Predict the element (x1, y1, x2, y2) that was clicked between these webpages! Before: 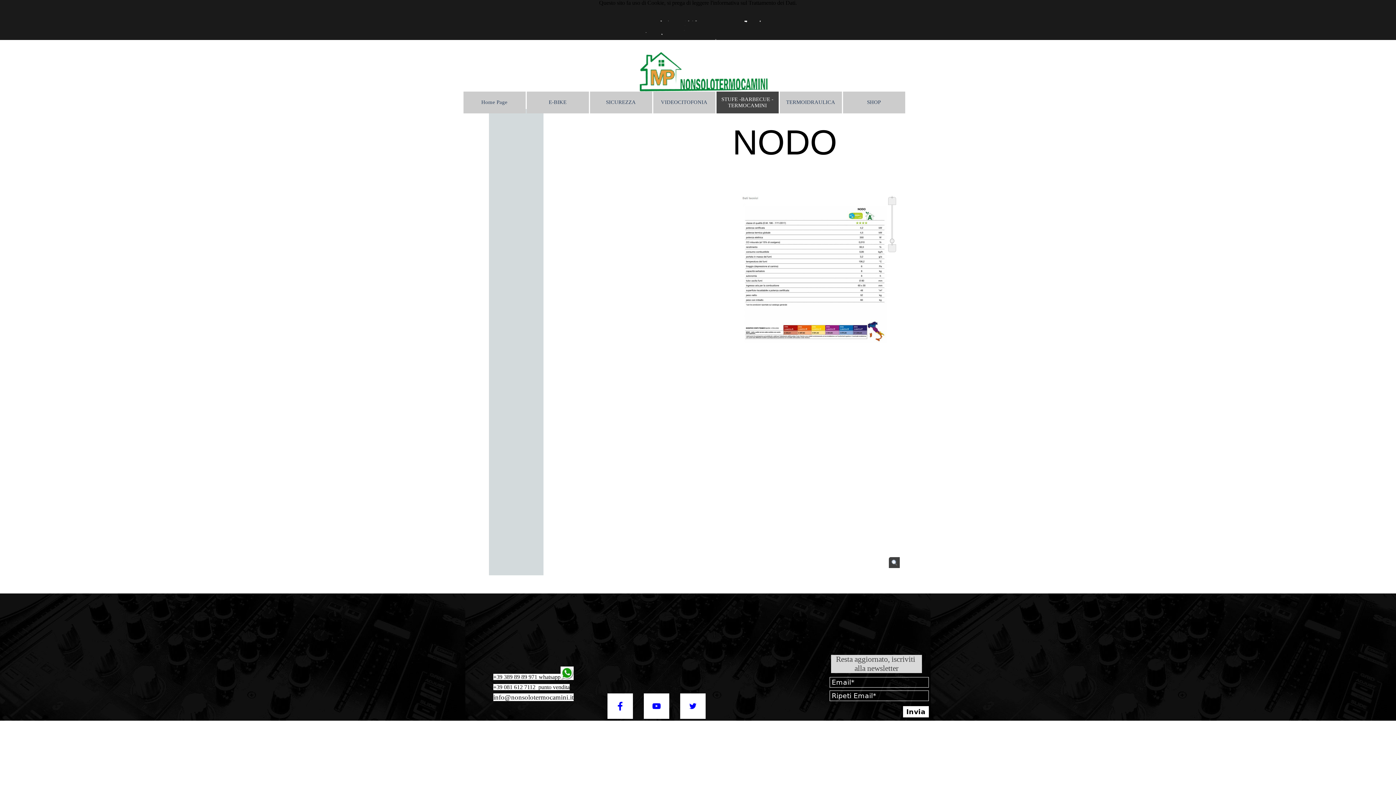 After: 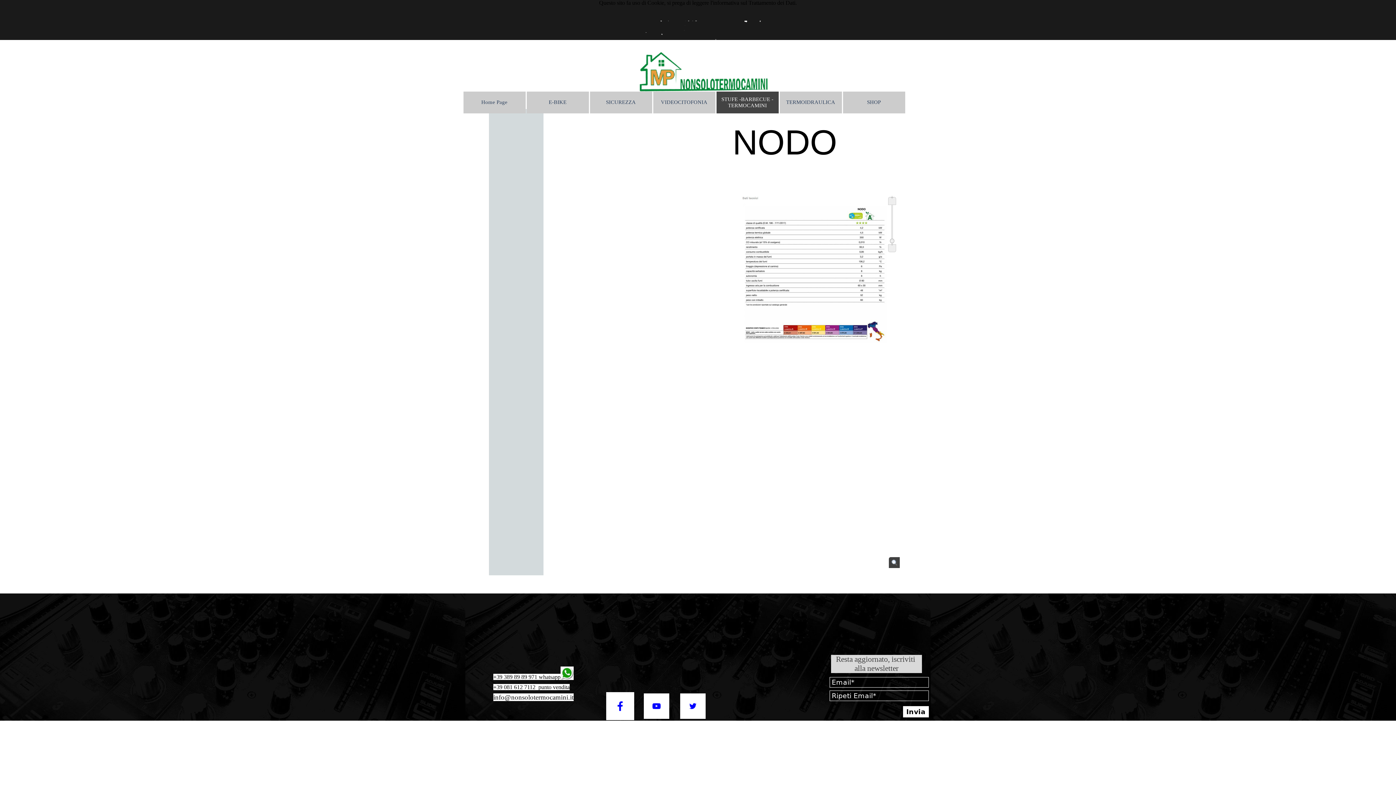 Action: bbox: (607, 693, 632, 719)